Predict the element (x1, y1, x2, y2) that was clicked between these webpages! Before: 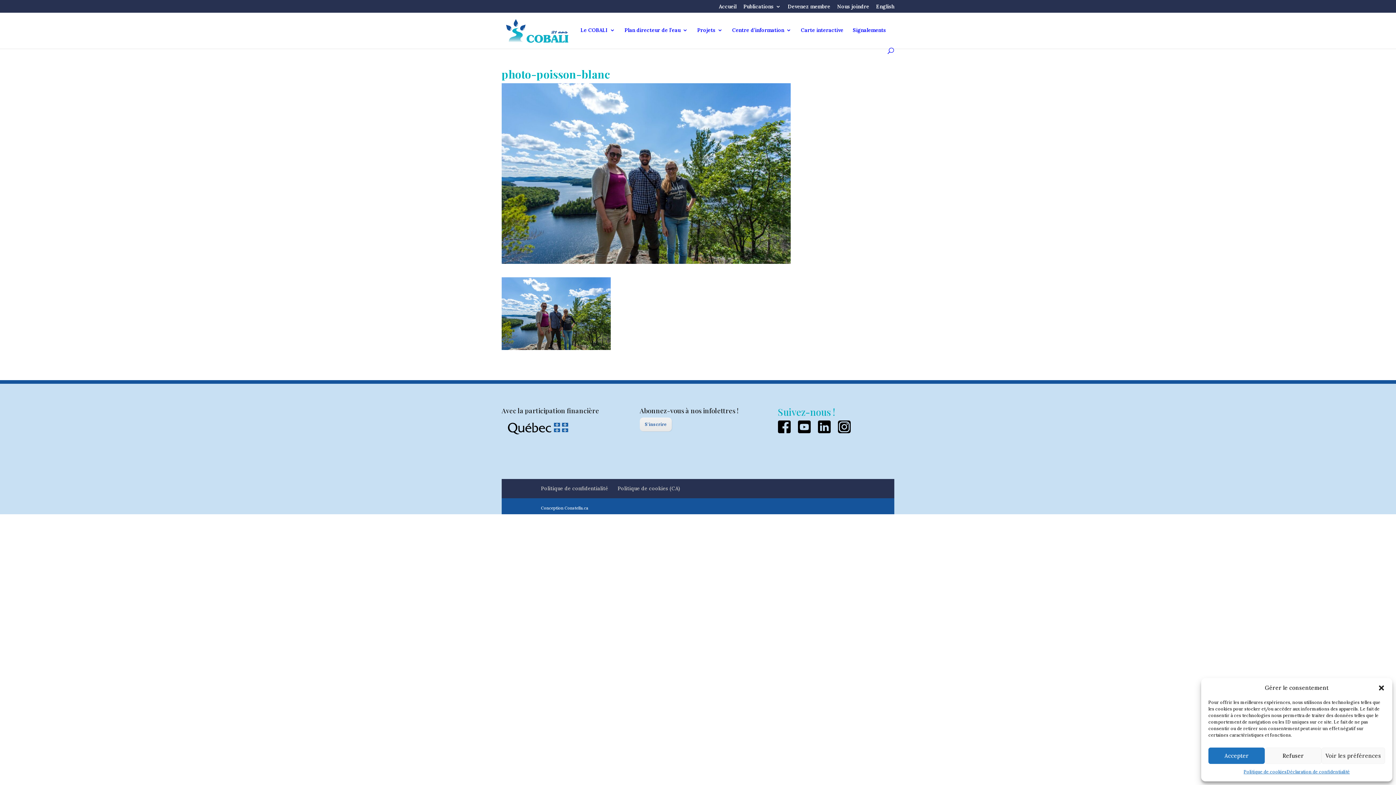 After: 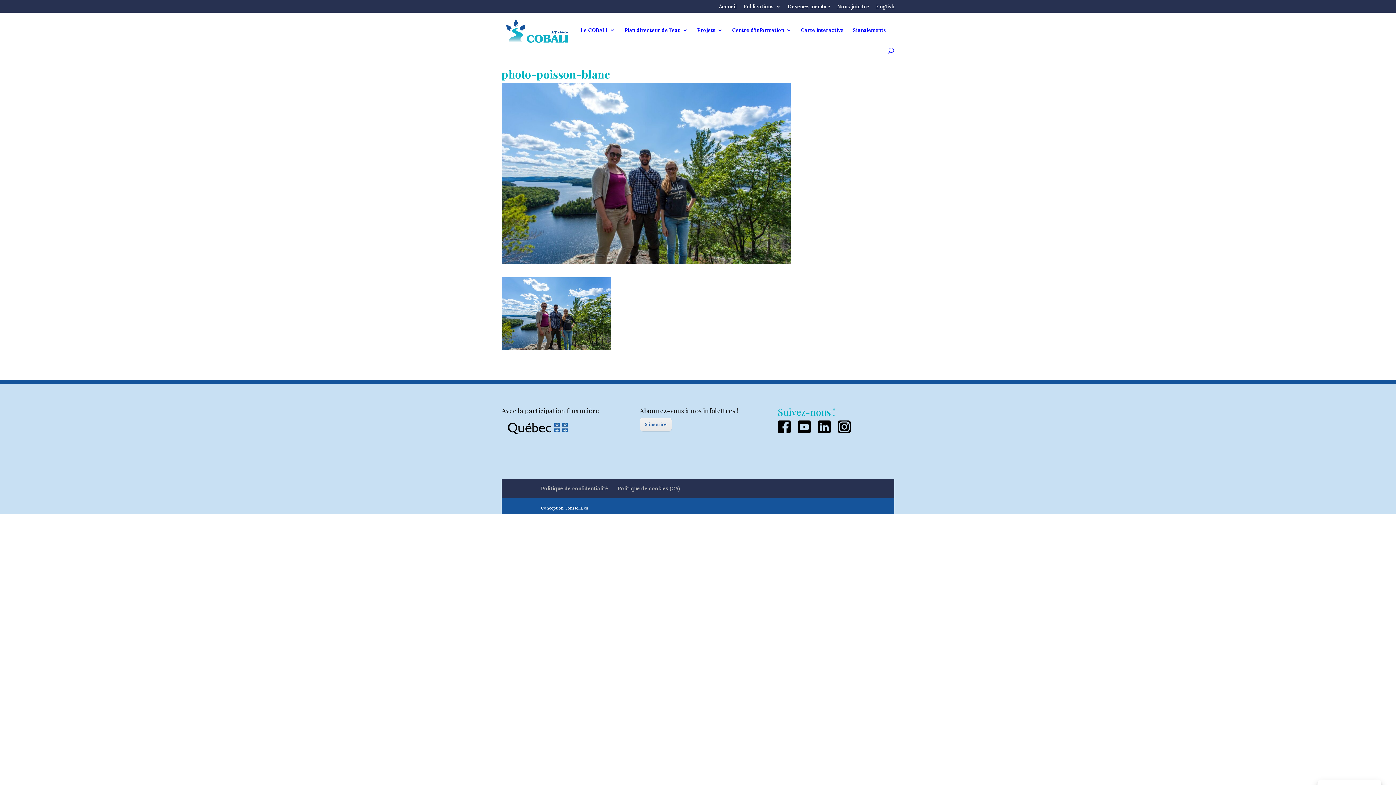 Action: bbox: (1378, 684, 1385, 691) label: Fermer la boîte de dialogue